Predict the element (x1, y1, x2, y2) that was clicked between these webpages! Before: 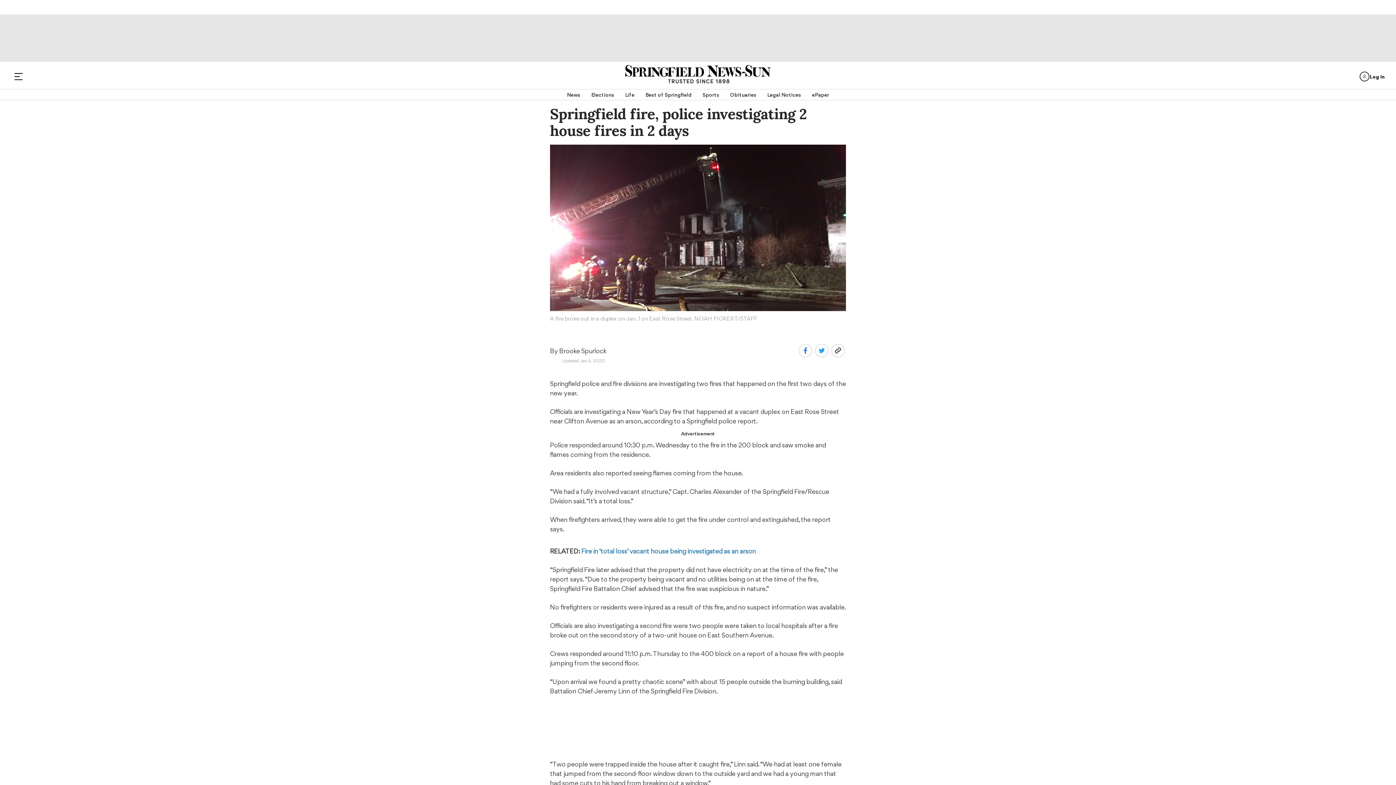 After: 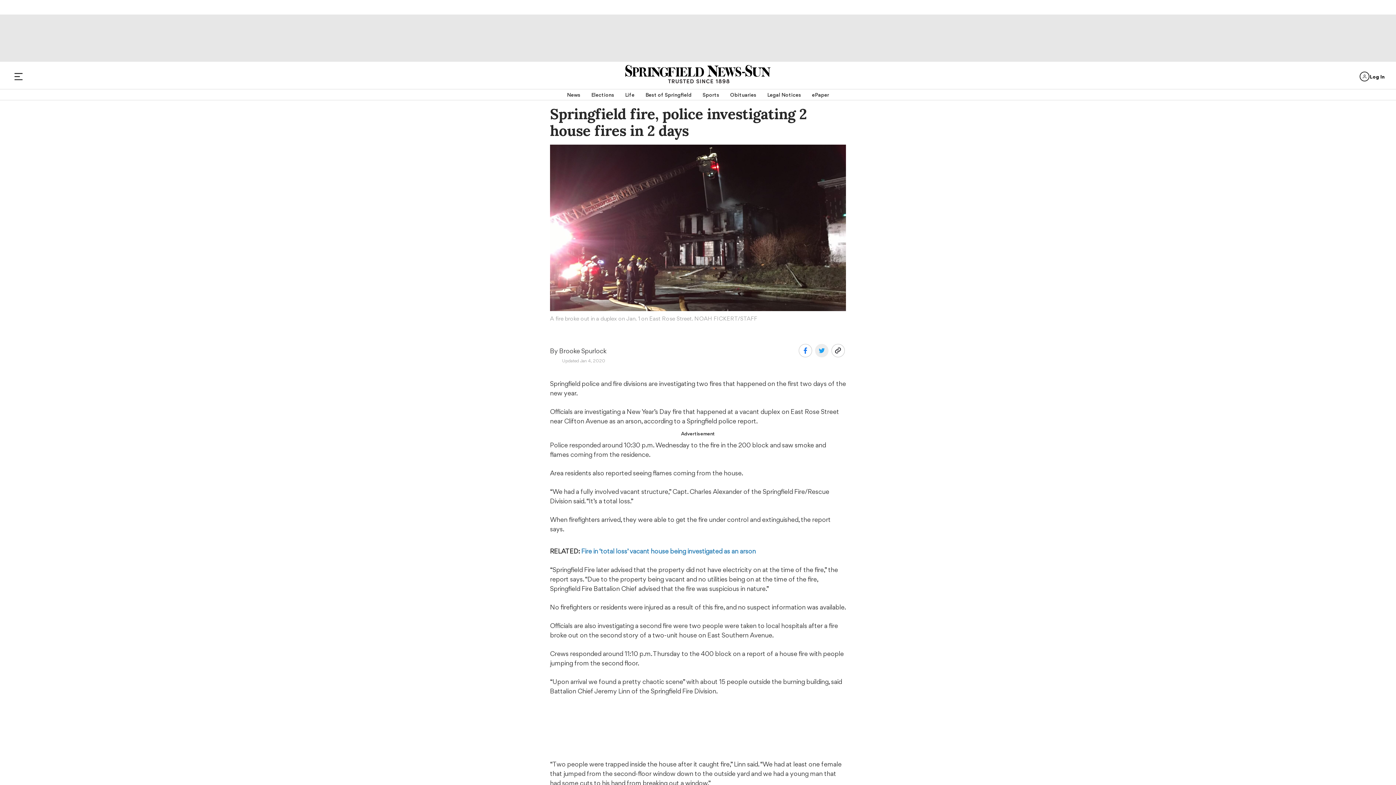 Action: bbox: (814, 344, 828, 357)